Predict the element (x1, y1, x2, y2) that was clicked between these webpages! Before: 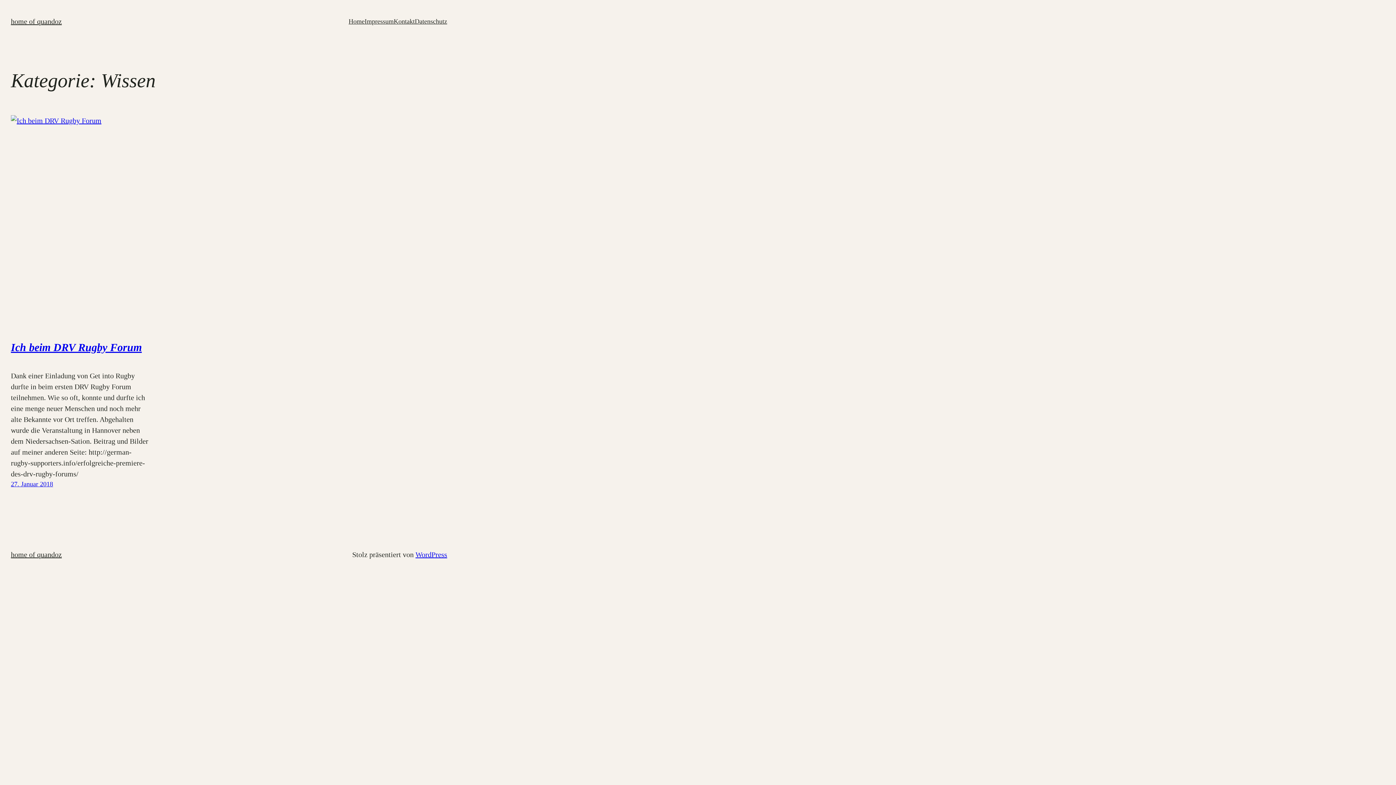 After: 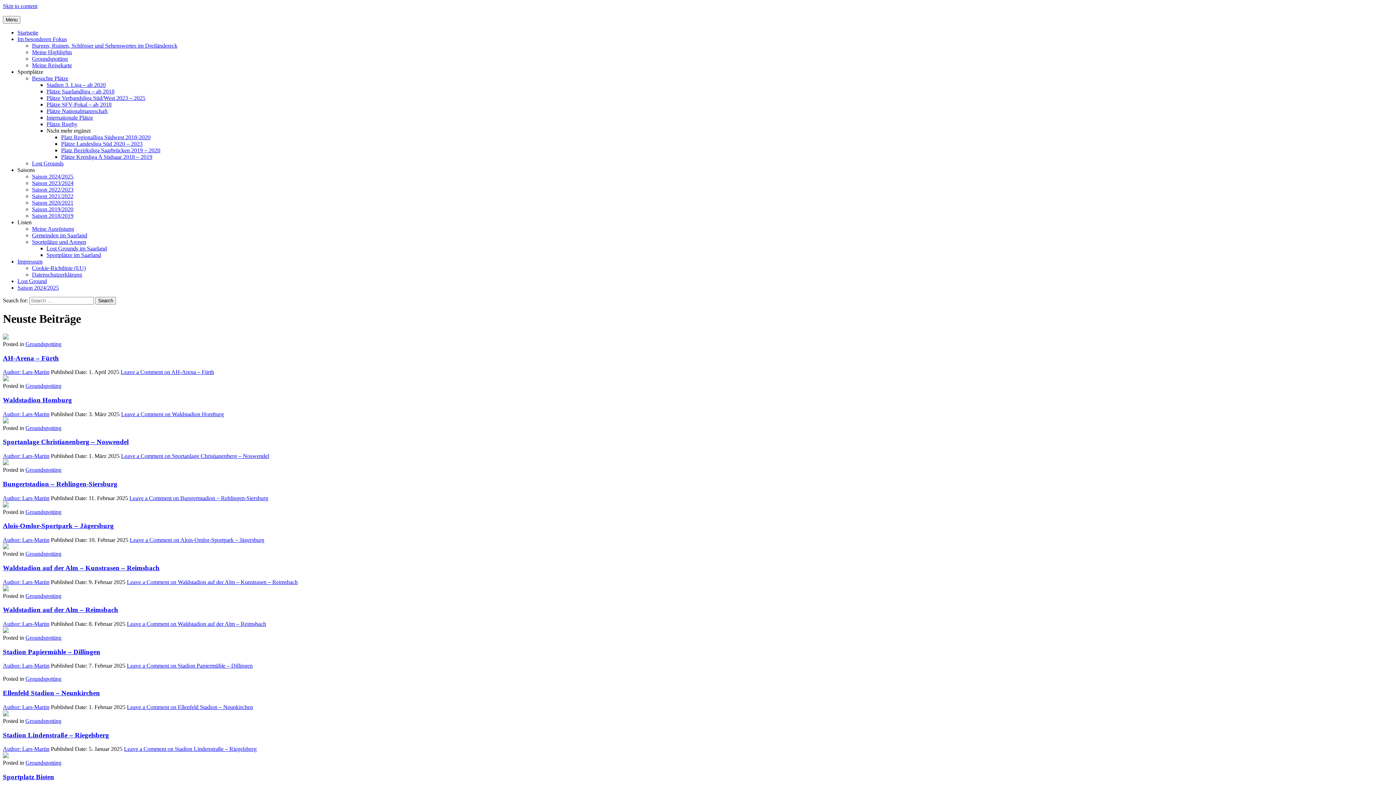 Action: bbox: (10, 480, 53, 488) label: 27. Januar 2018